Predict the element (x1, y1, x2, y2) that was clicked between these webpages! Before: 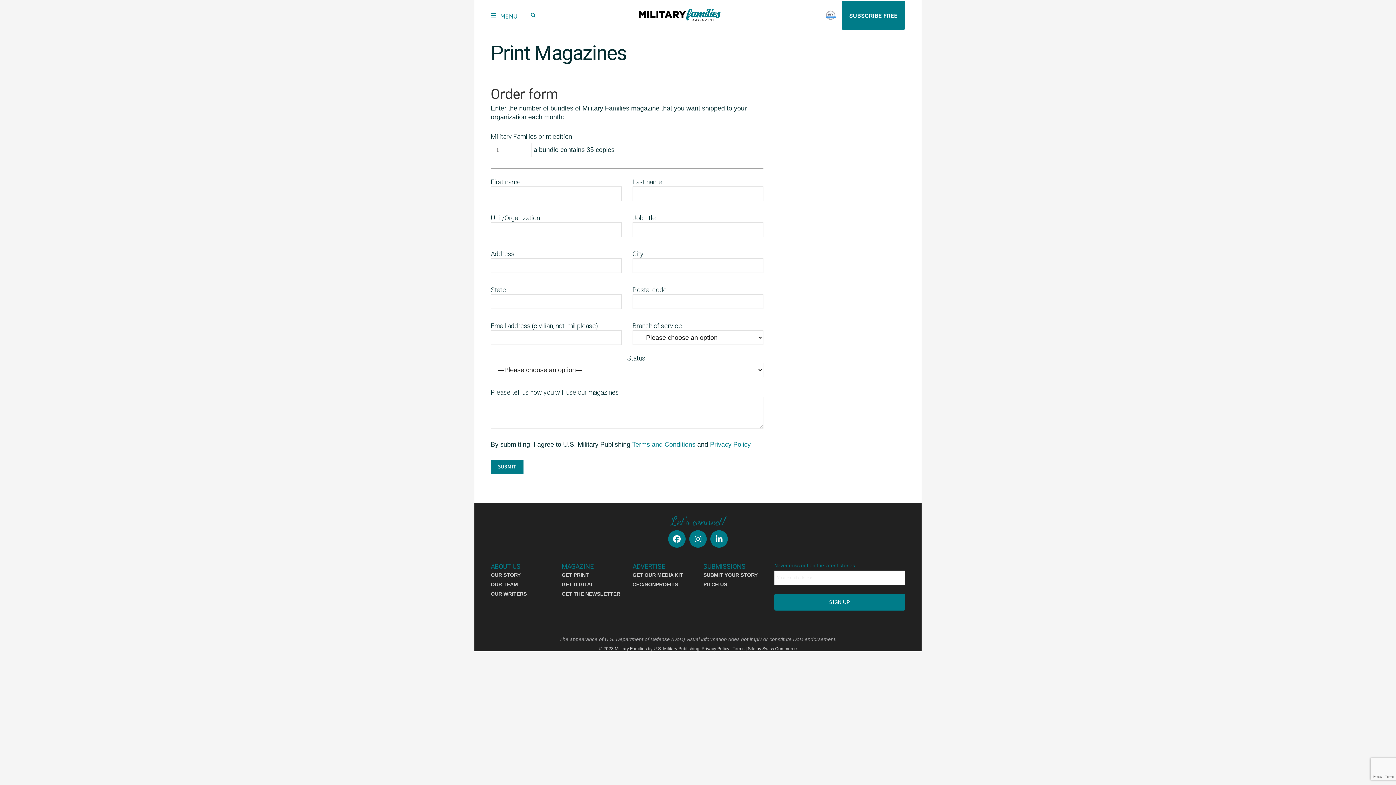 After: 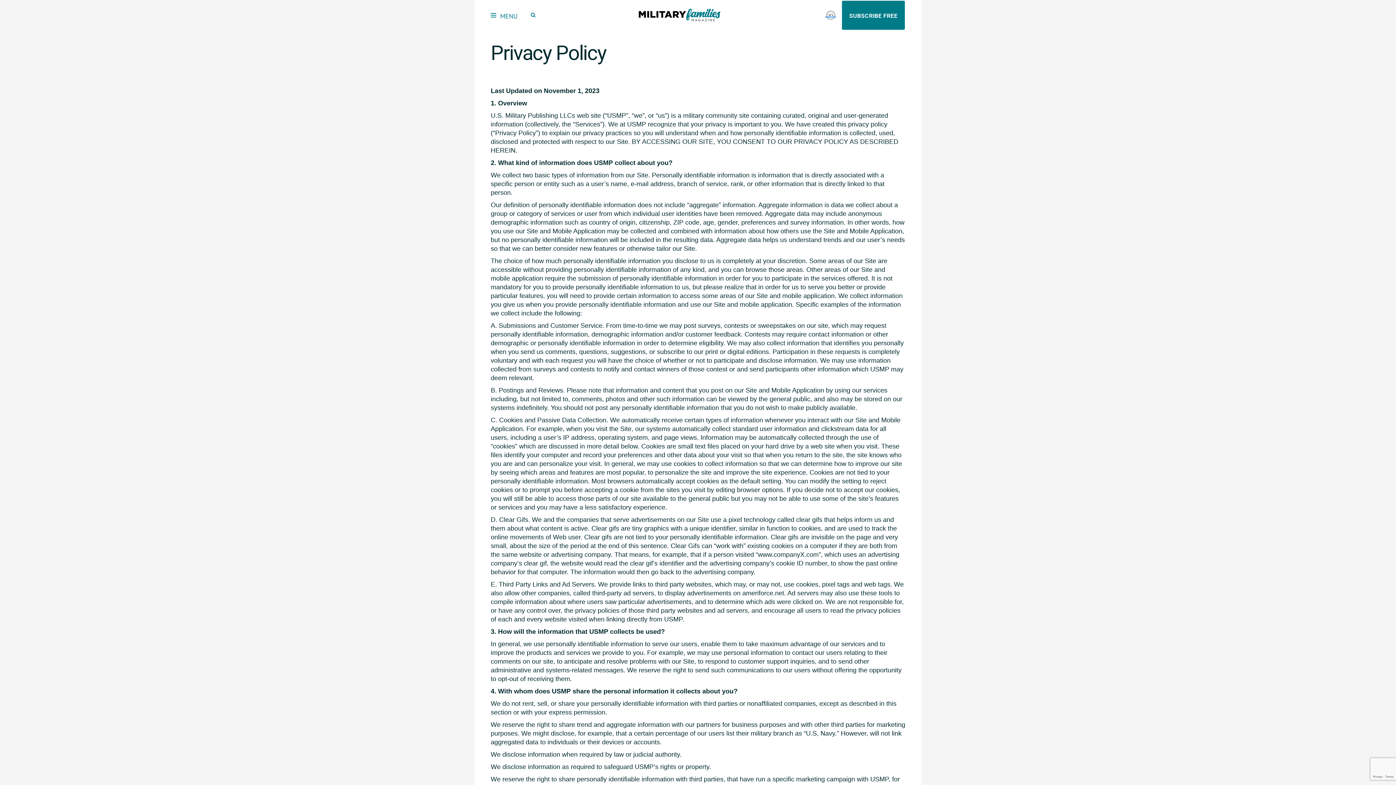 Action: label: Privacy Policy bbox: (701, 646, 729, 651)